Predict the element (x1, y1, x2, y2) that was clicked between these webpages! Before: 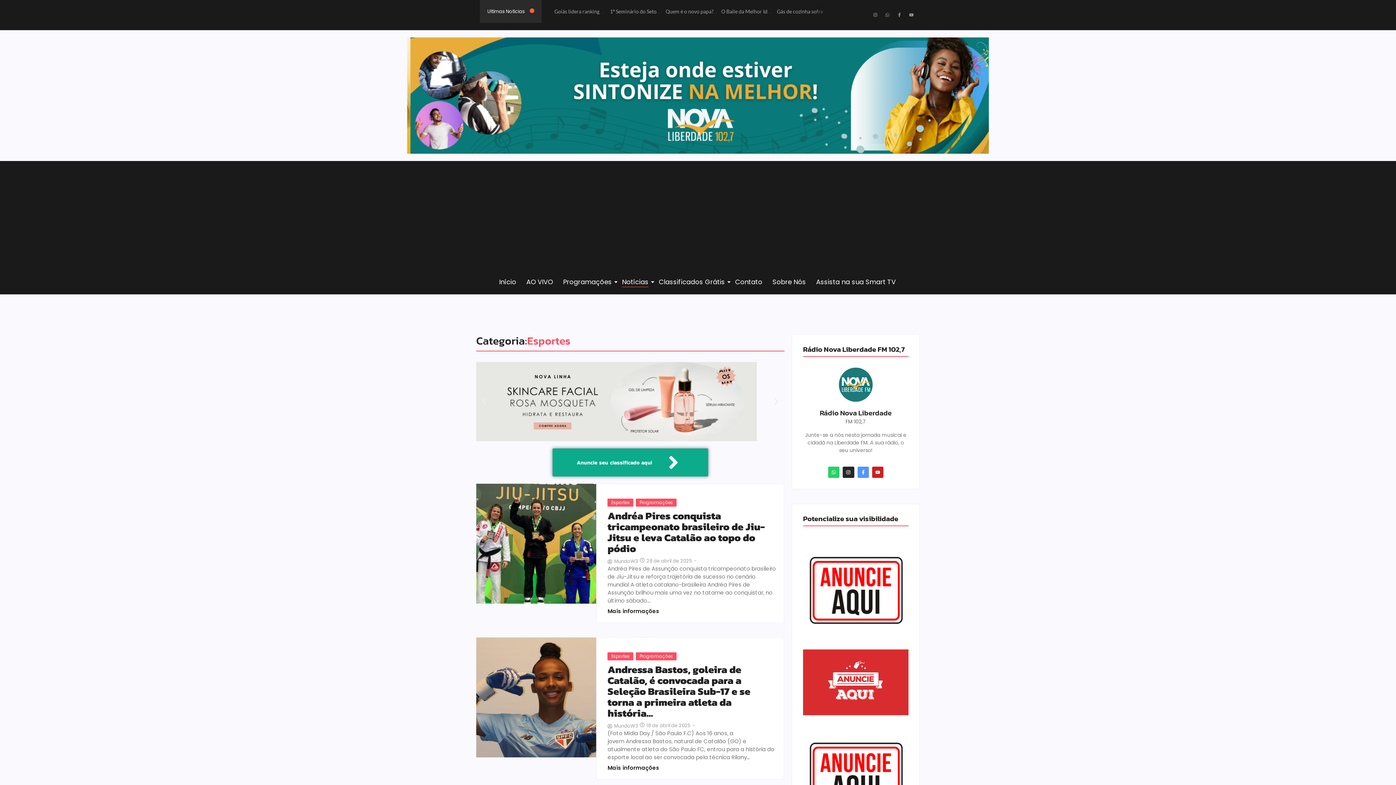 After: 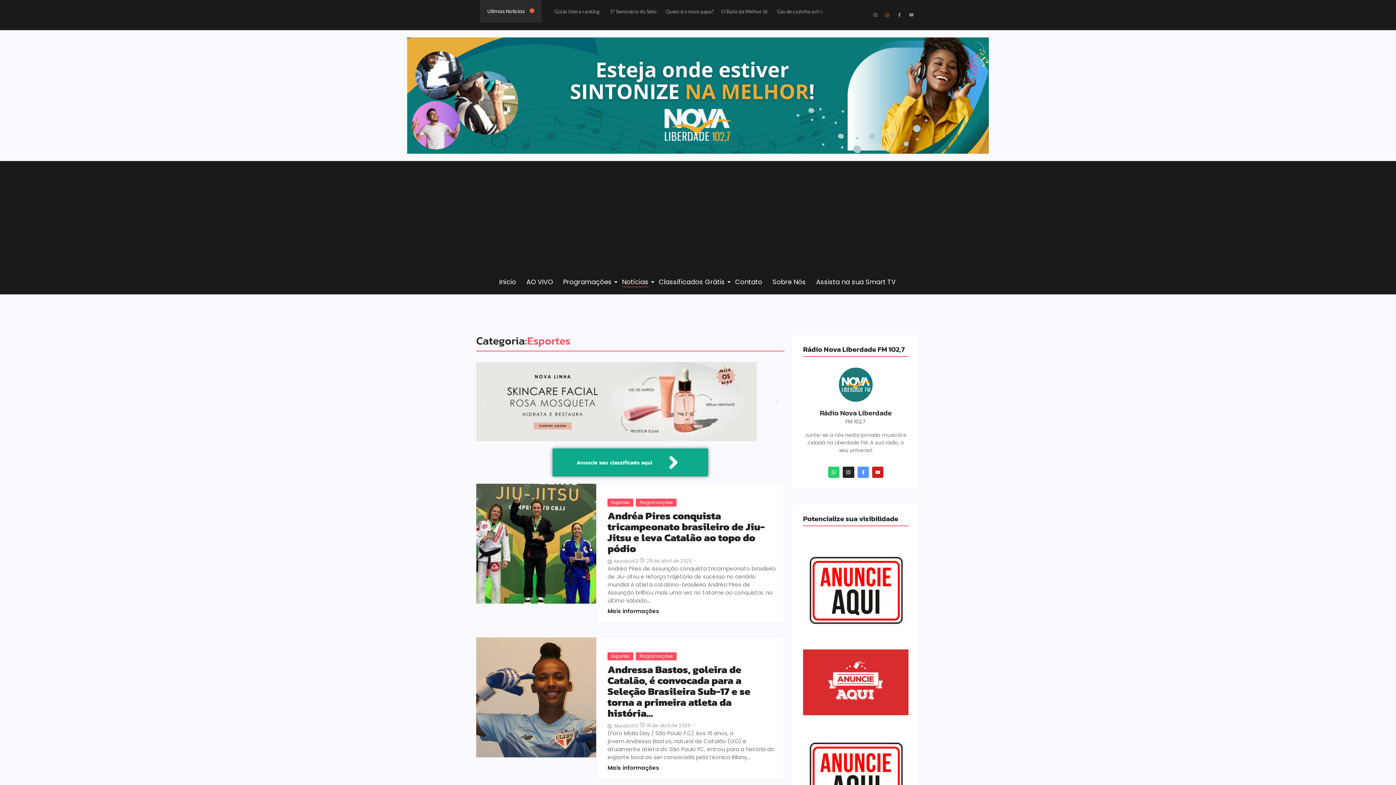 Action: label: Whatsapp bbox: (883, 10, 891, 19)